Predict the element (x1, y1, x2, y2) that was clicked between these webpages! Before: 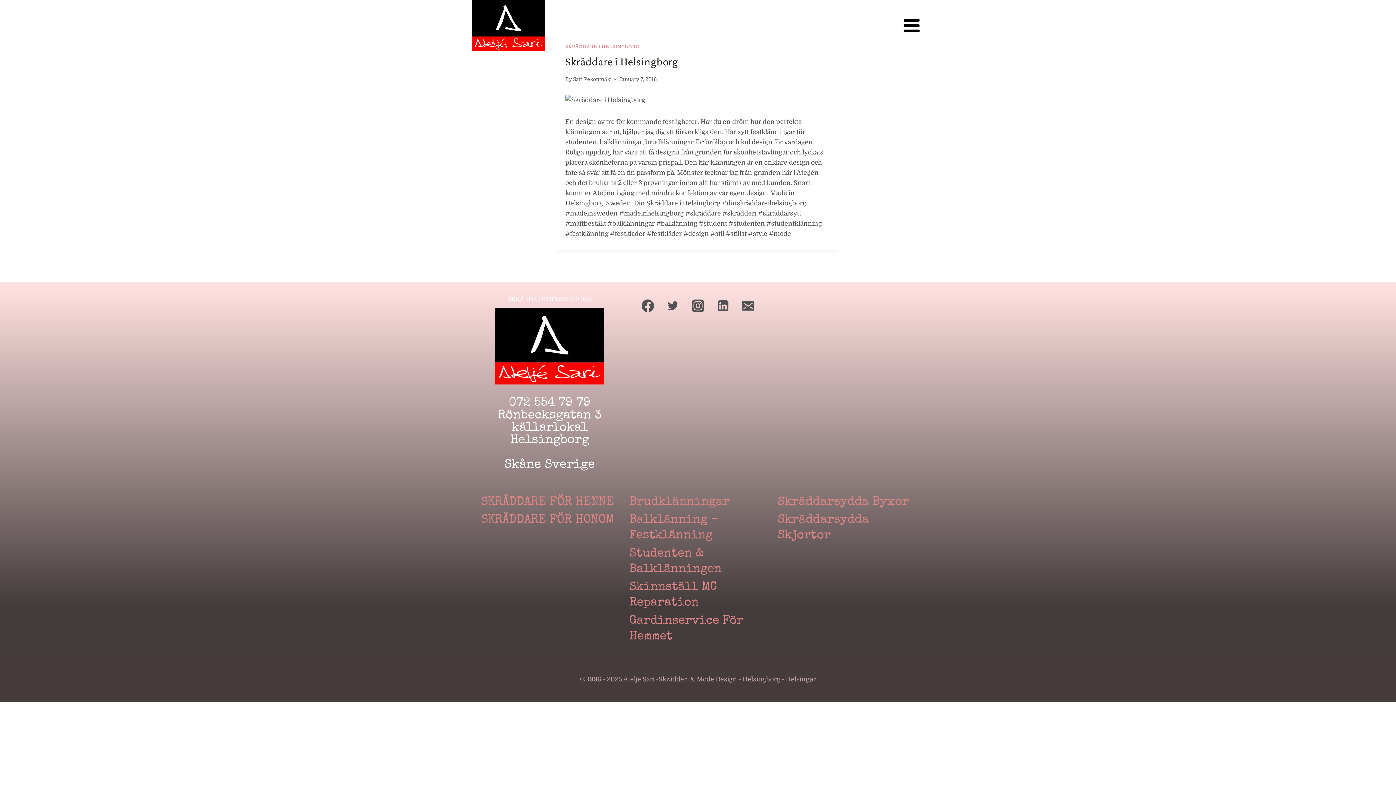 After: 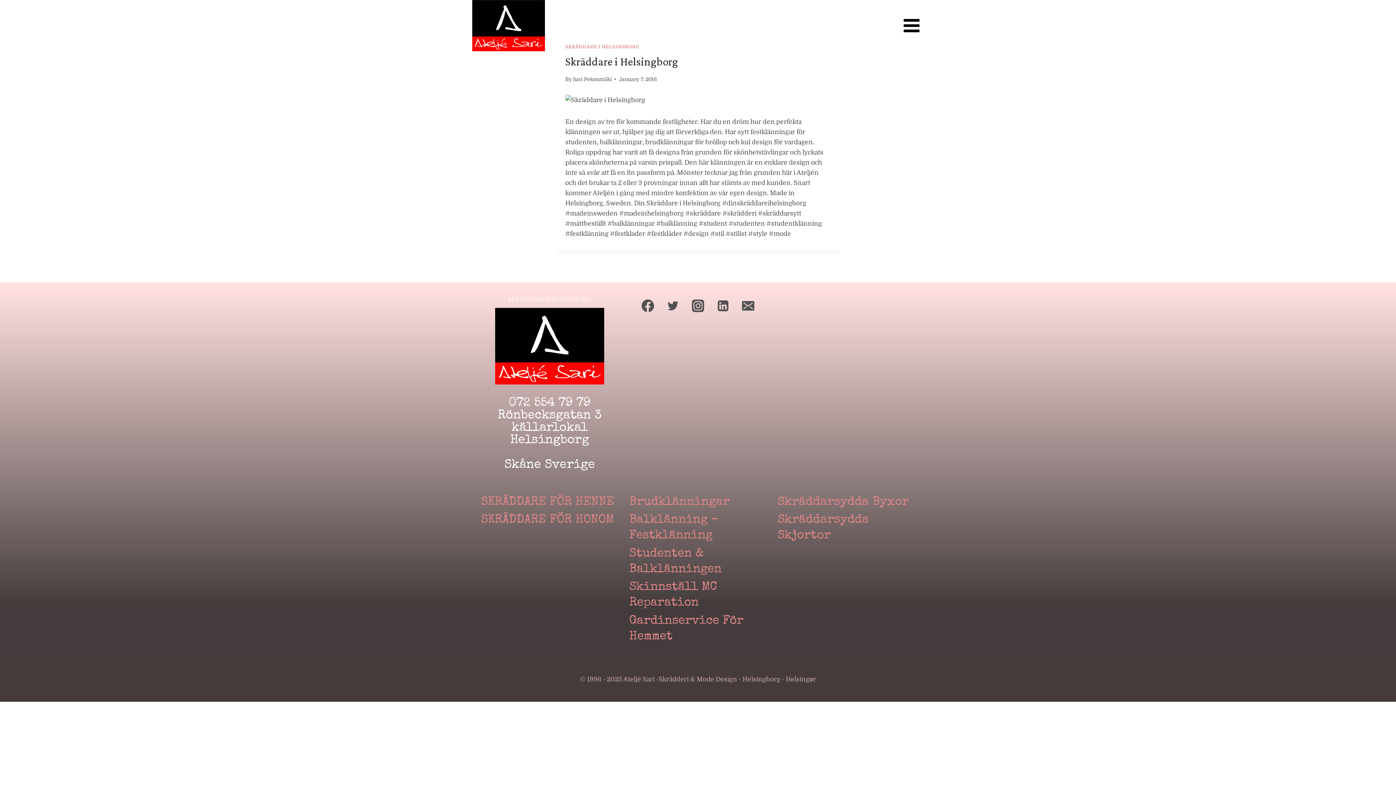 Action: label: Email bbox: (735, 293, 760, 318)